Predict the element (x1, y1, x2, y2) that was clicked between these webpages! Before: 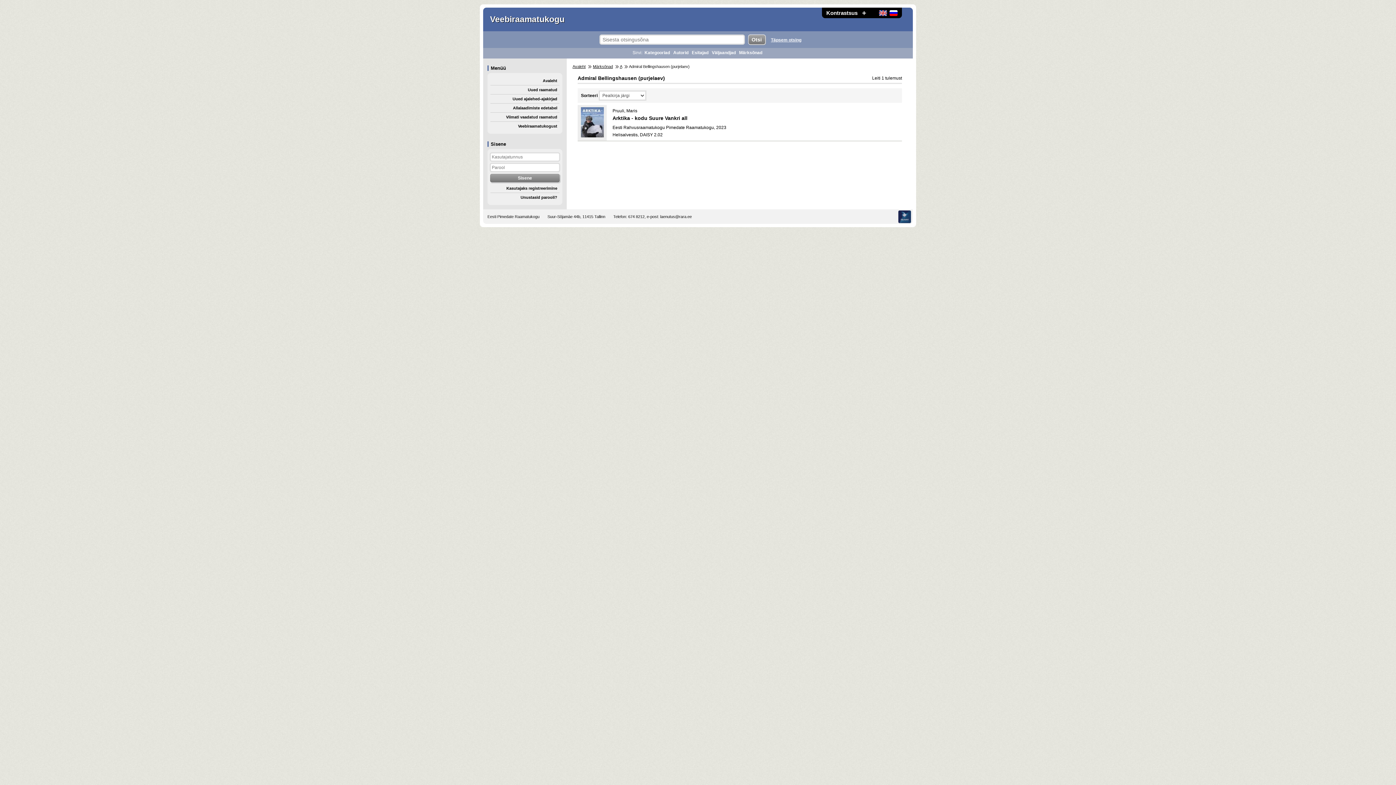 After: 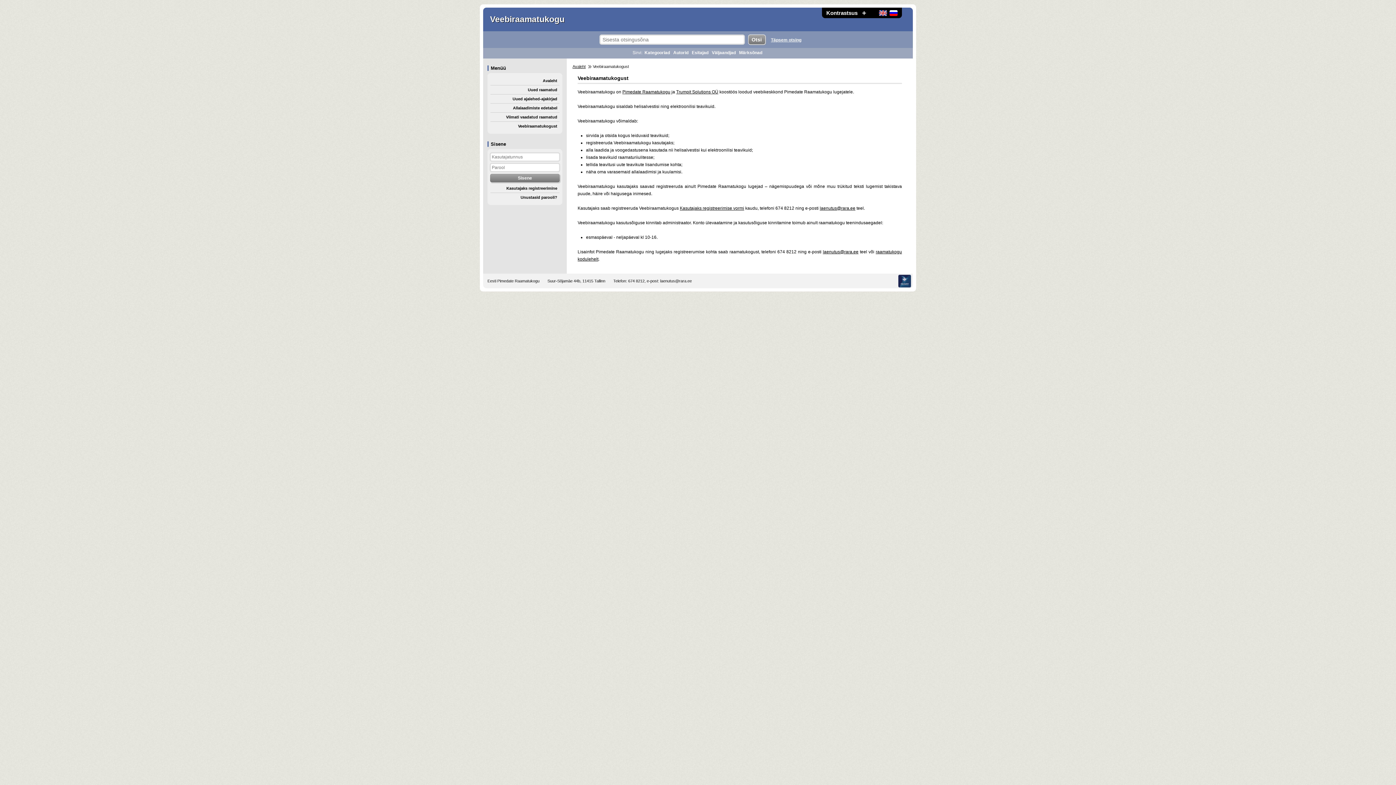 Action: label: Veebiraamatukogust bbox: (490, 121, 559, 130)